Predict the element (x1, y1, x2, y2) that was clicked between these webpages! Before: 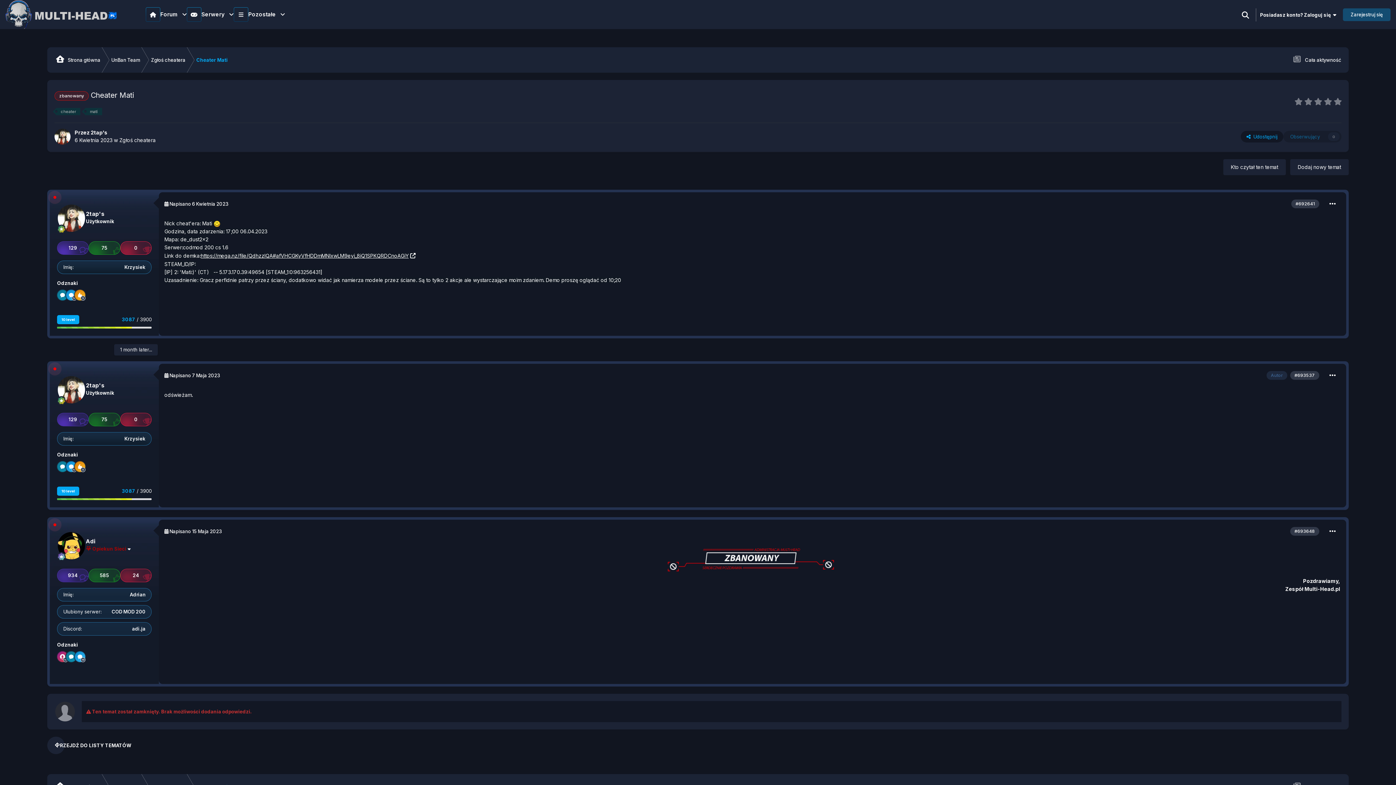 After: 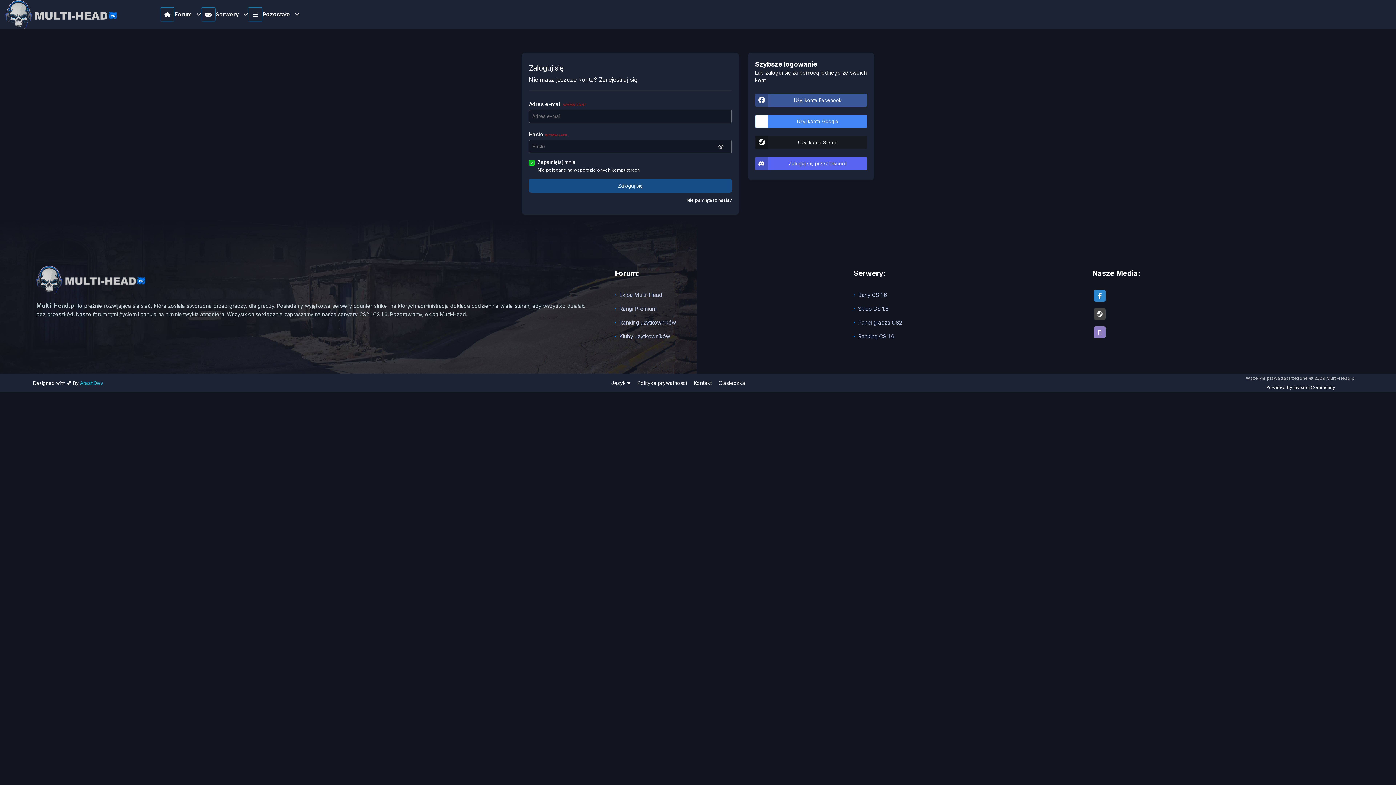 Action: bbox: (1283, 131, 1341, 142) label: Obserwujący
0